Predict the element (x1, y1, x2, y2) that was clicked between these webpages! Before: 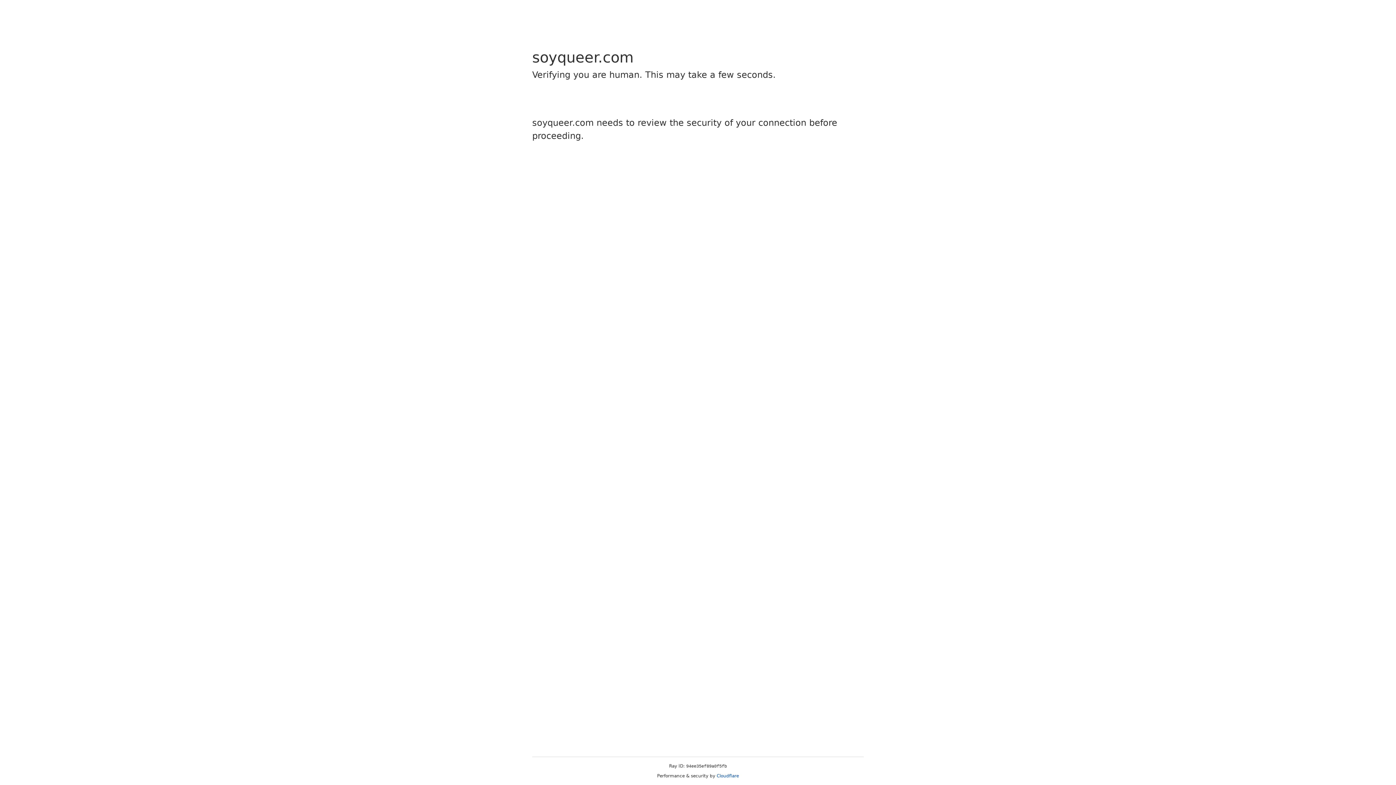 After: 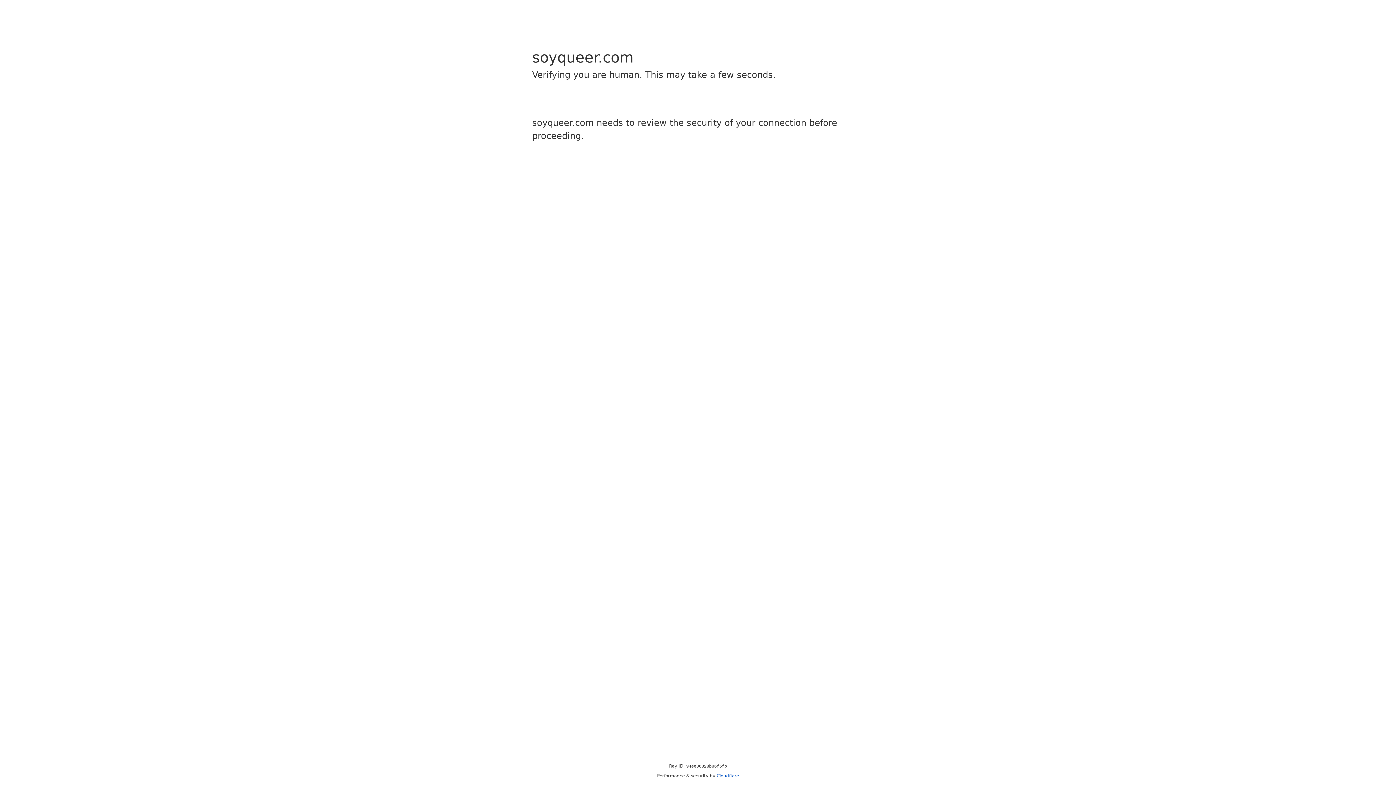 Action: bbox: (716, 773, 739, 778) label: Cloudflare